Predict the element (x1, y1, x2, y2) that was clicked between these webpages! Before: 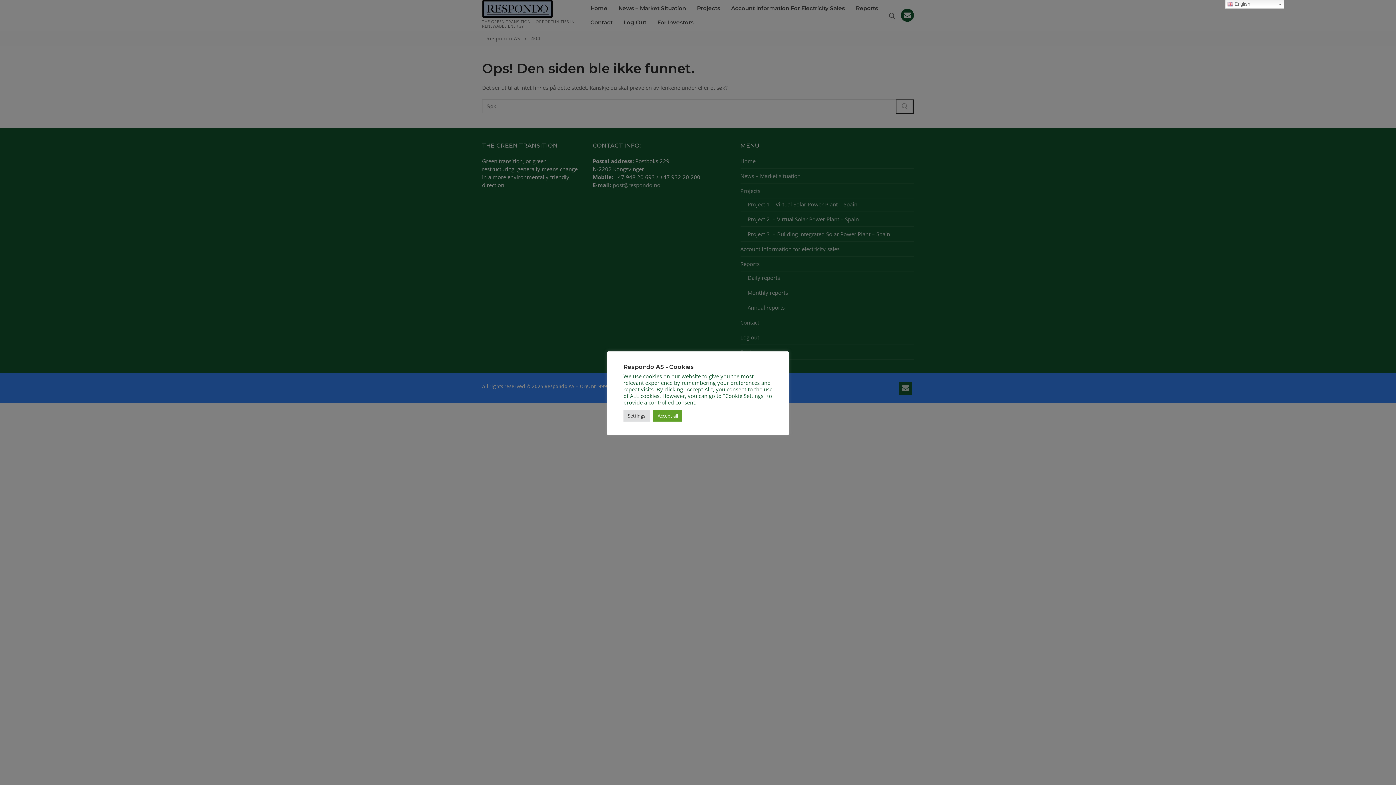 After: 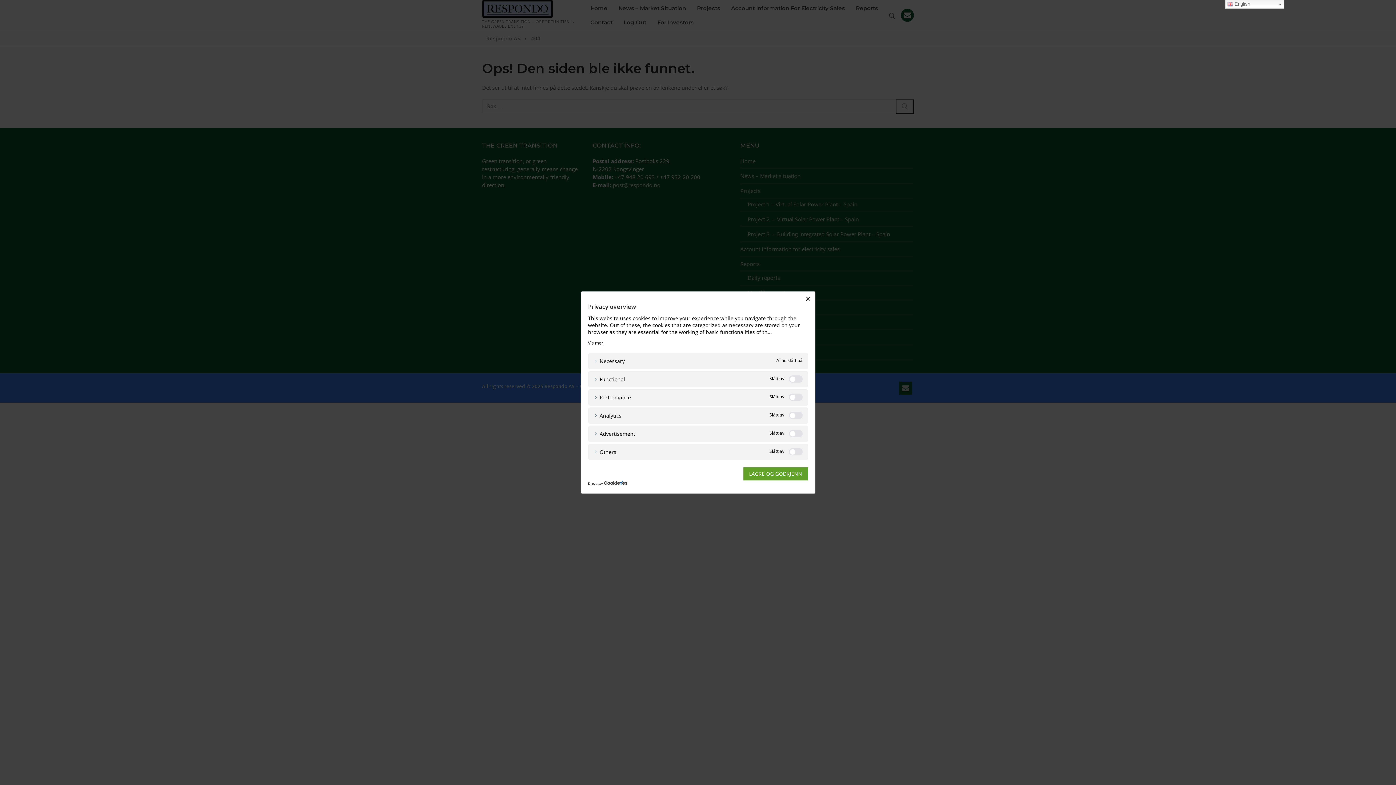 Action: label: Settings bbox: (623, 410, 649, 421)